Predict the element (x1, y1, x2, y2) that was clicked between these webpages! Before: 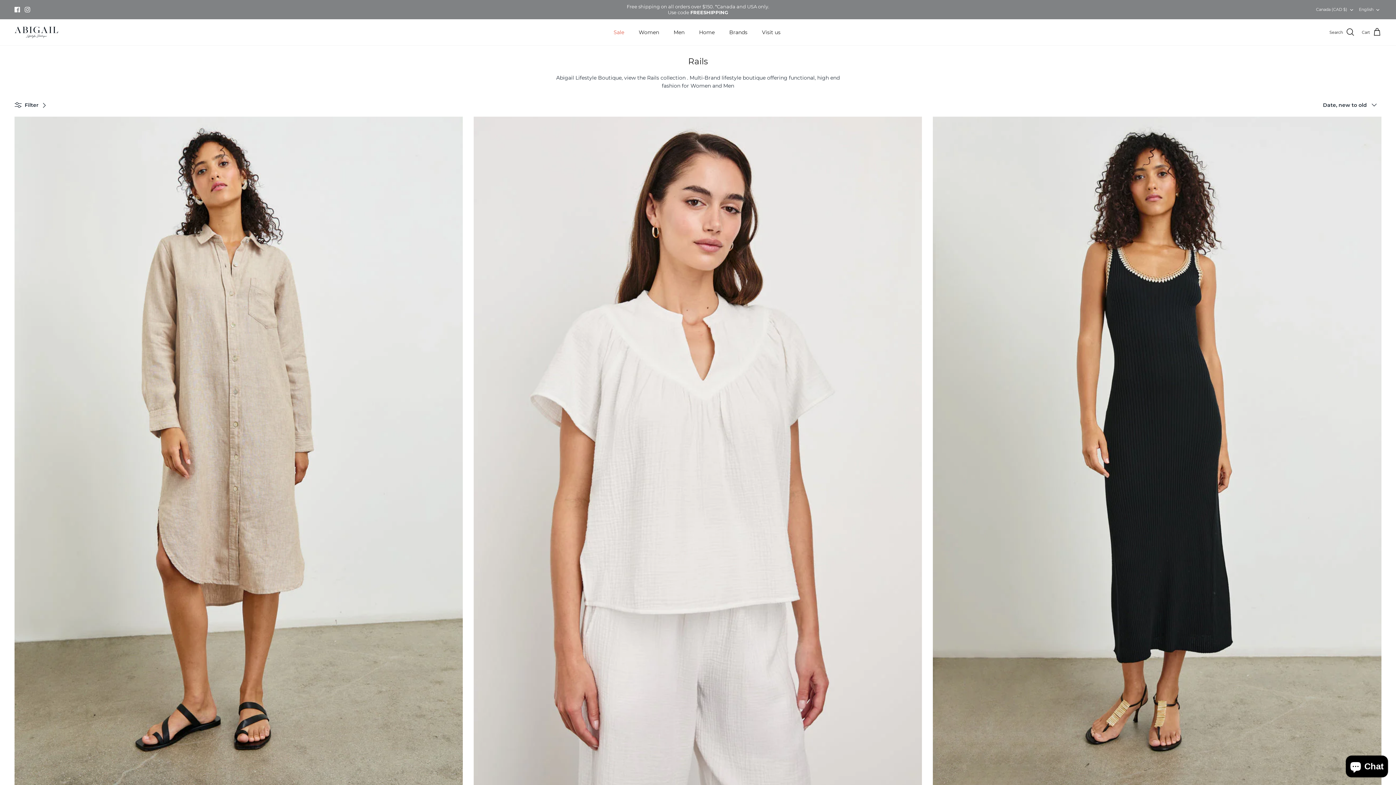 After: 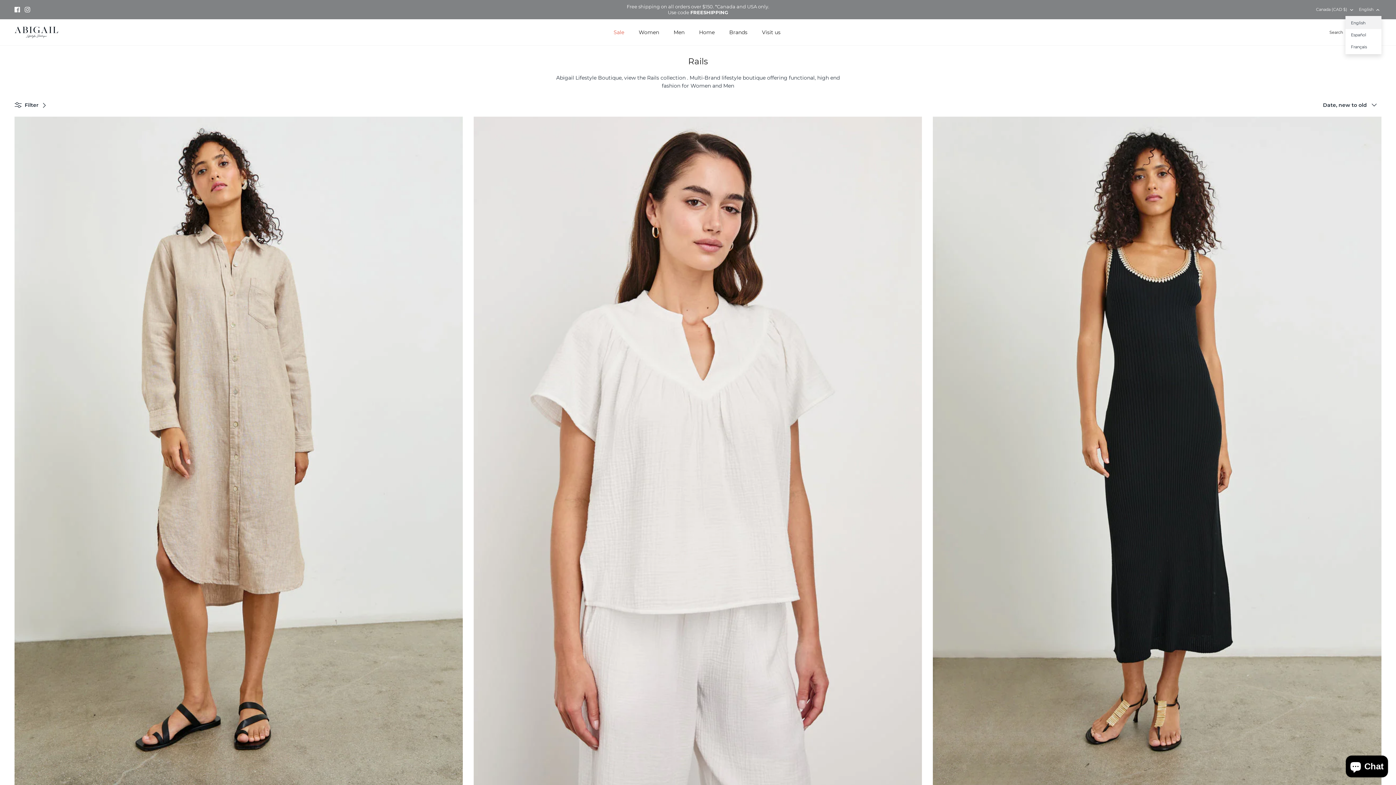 Action: label: English bbox: (1359, 3, 1381, 15)